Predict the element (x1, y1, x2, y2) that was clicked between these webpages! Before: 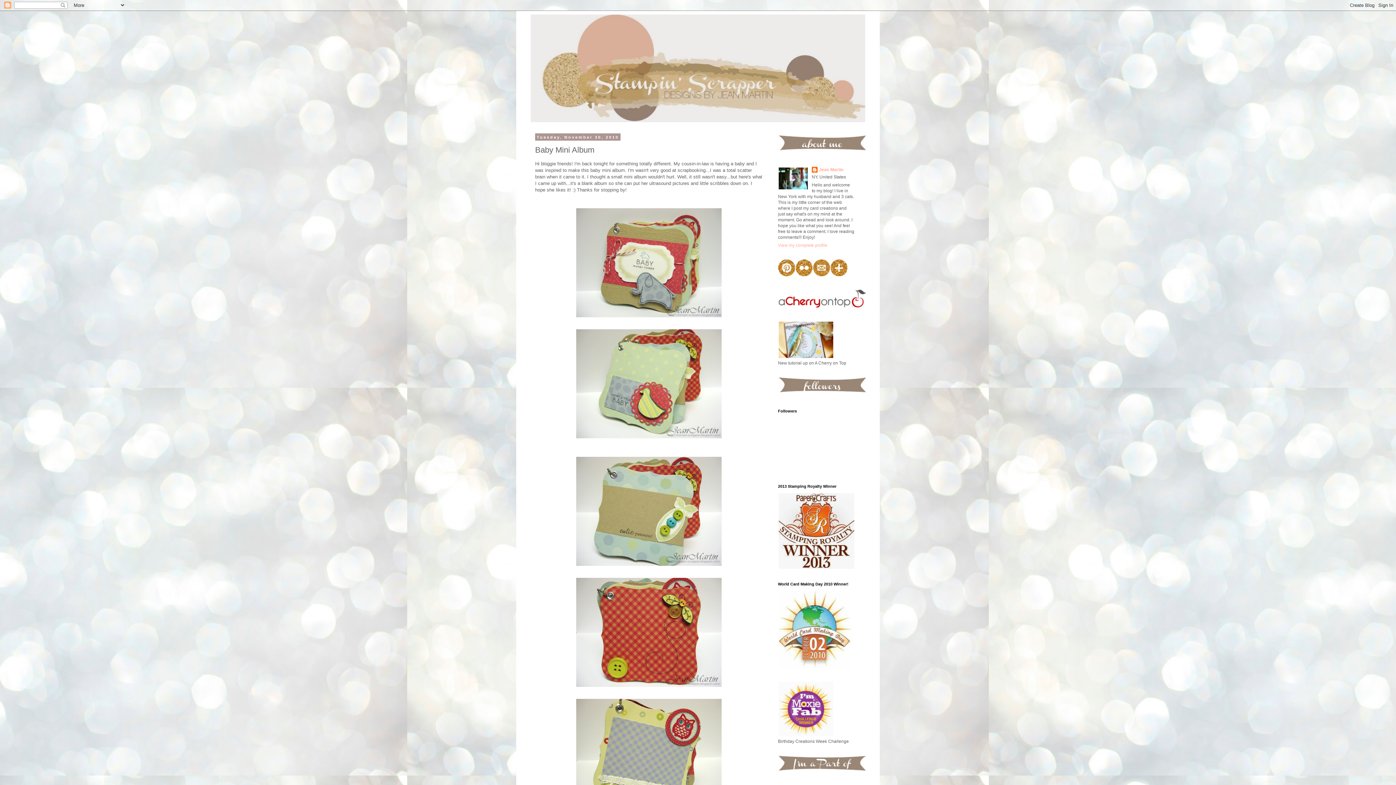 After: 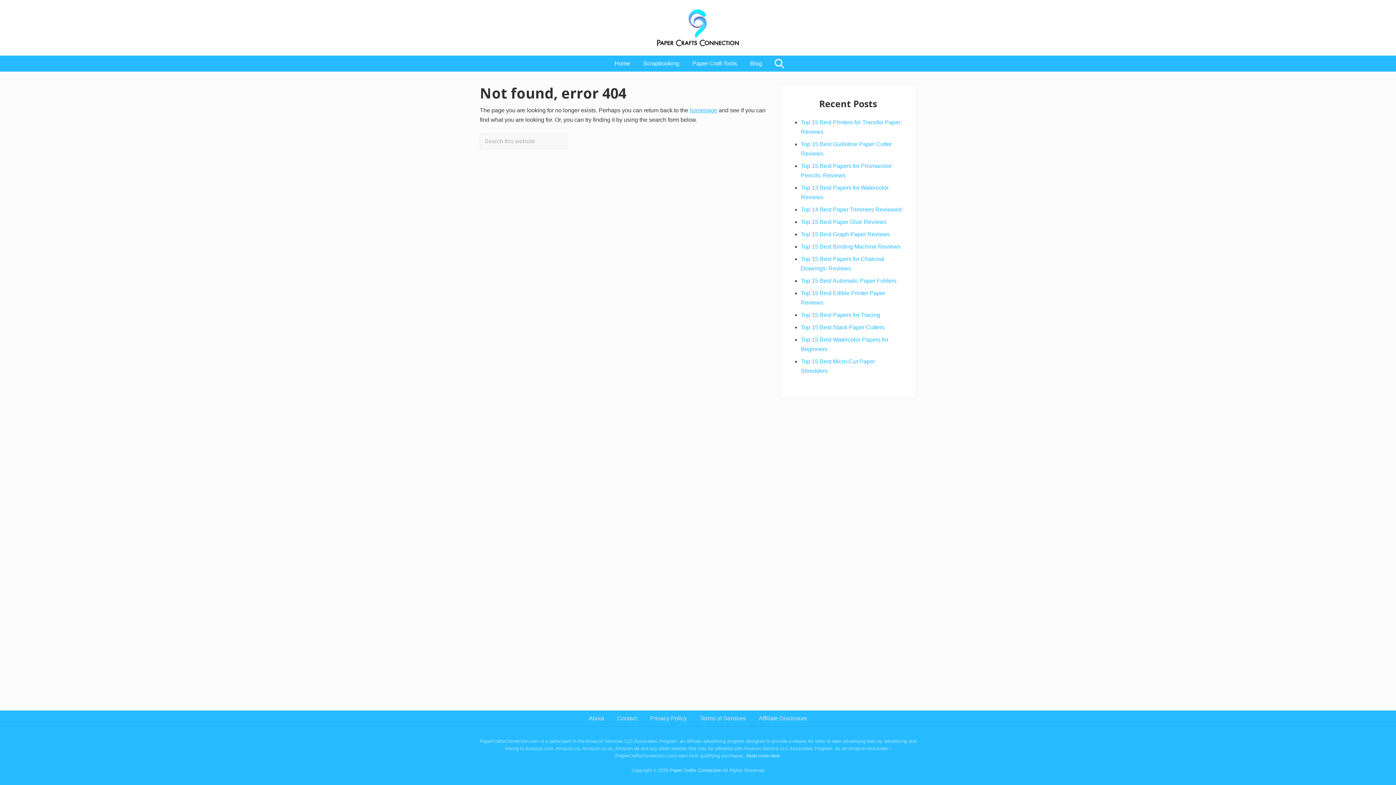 Action: bbox: (778, 665, 852, 670)